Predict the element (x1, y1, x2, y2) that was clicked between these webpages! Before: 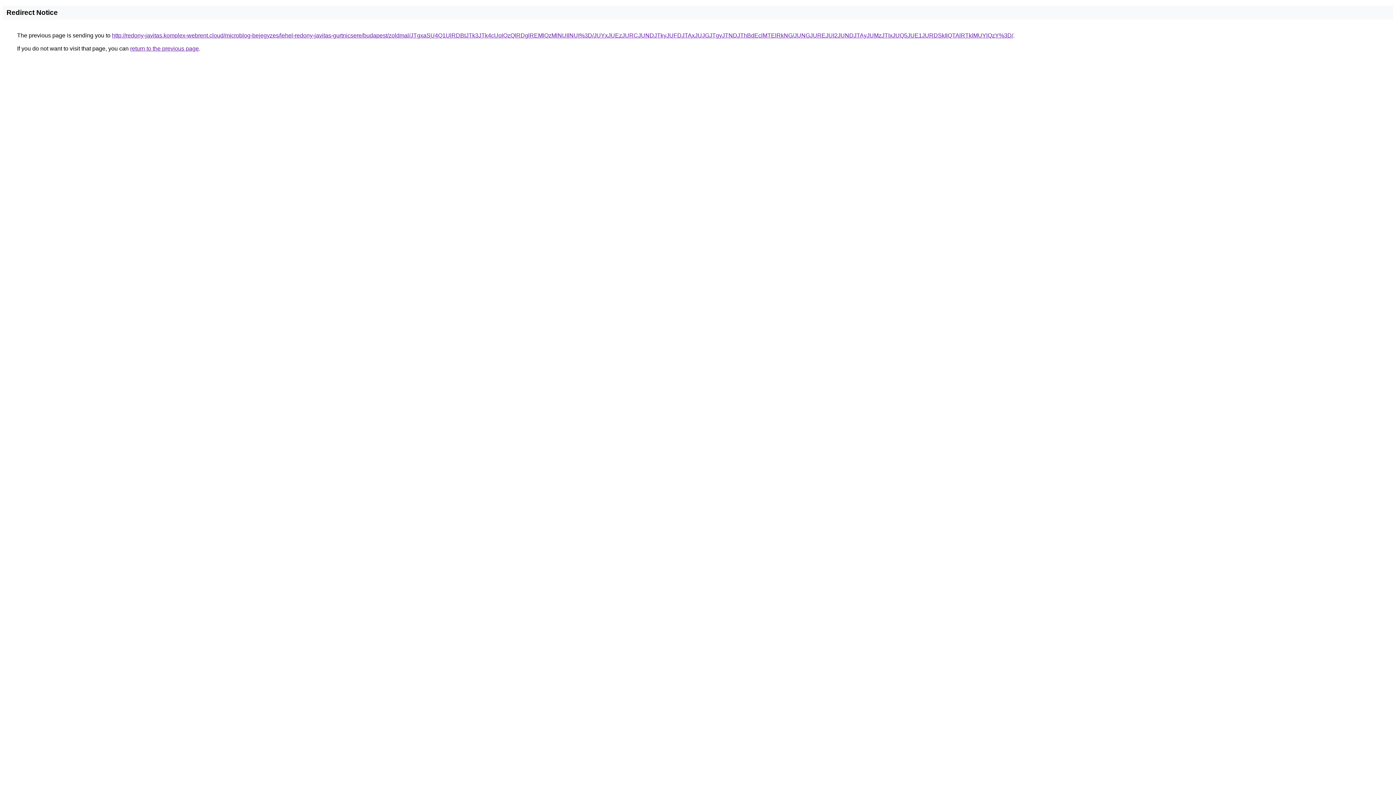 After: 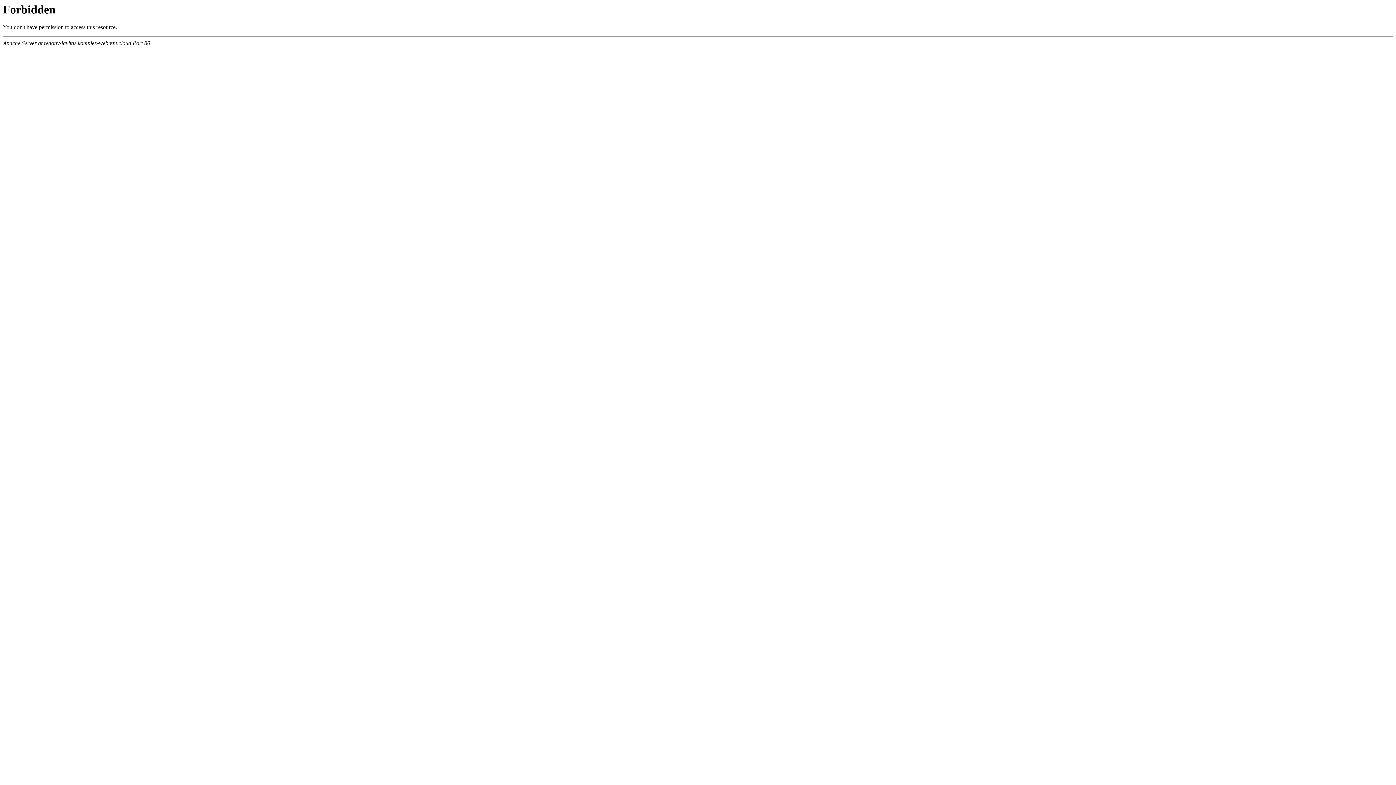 Action: label: http://redony-javitas.komplex-webrent.cloud/microblog-bejegyzes/lehel-redony-javitas-gurtnicsere/budapest/zoldmal/JTgxaSU4Q1UlRDBtJTk3JTk4cUolQzQlRDglREMlQzMlNUIlNUI%3D/JUYxJUEzJURCJUNDJTkyJUFDJTAxJUJGJTgyJTNDJThBdEclMTElRkNG/JUNGJUREJUI2JUNDJTAyJUMzJTIxJUQ5JUE1JURDSkIlQTAlRTklMUYlQzY%3D/ bbox: (112, 32, 1013, 38)